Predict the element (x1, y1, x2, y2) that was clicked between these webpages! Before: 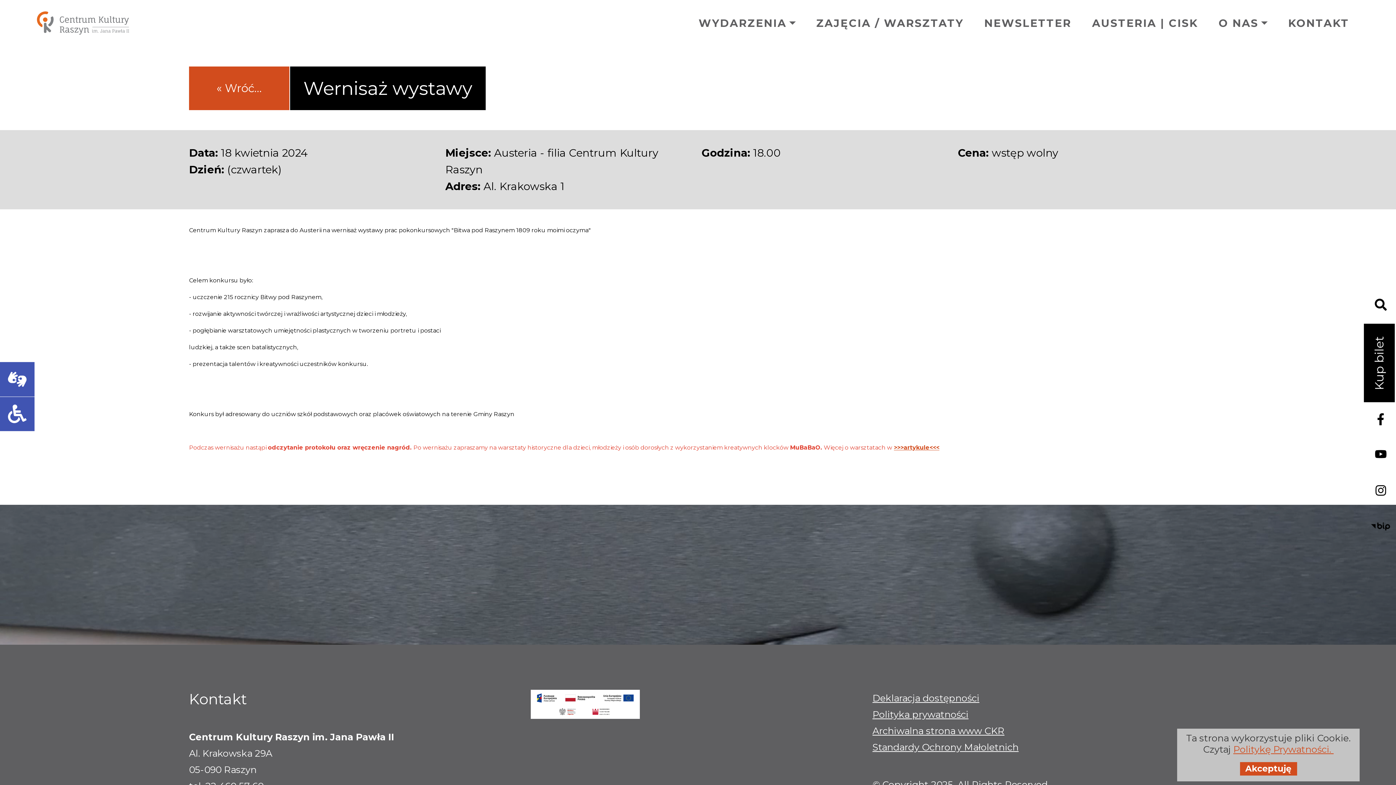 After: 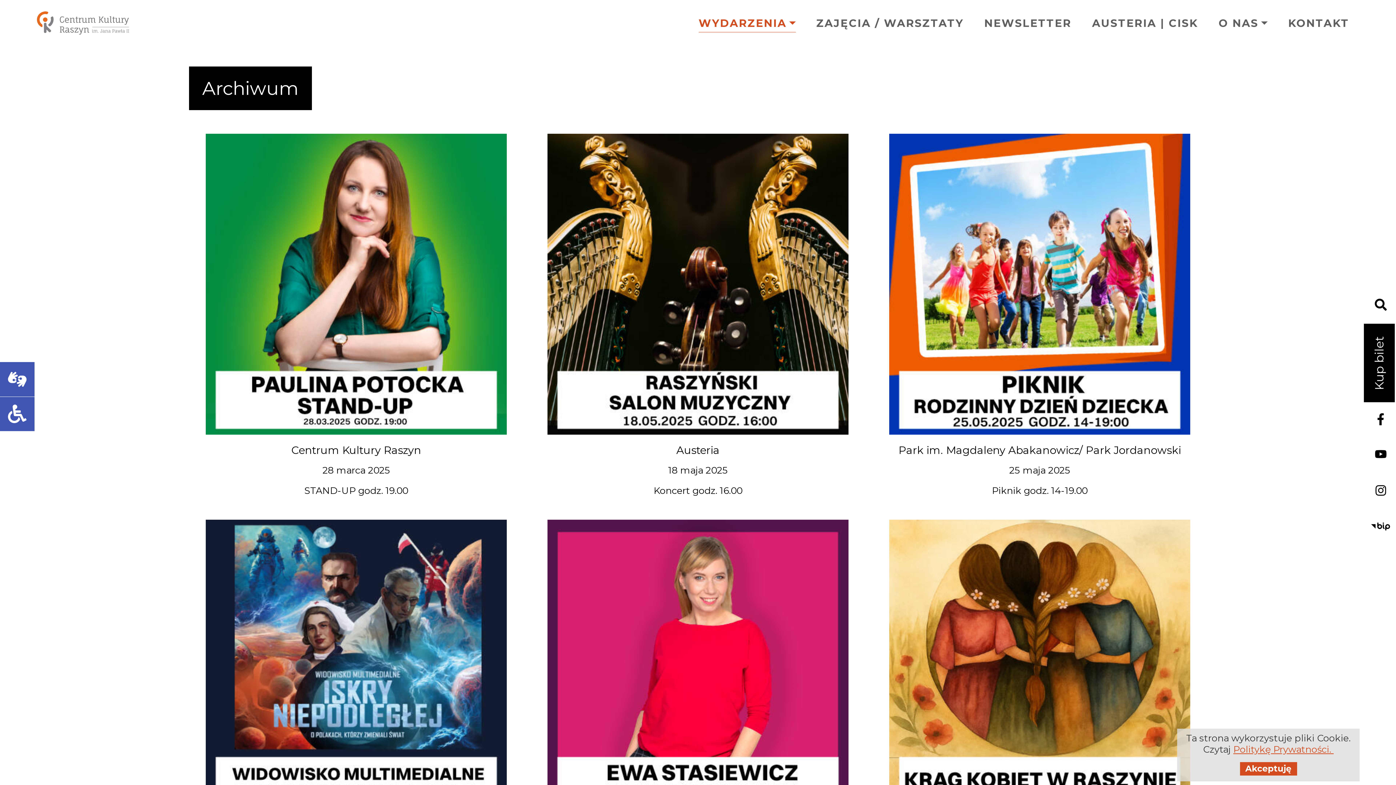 Action: bbox: (189, 66, 289, 110) label: « Wróć...